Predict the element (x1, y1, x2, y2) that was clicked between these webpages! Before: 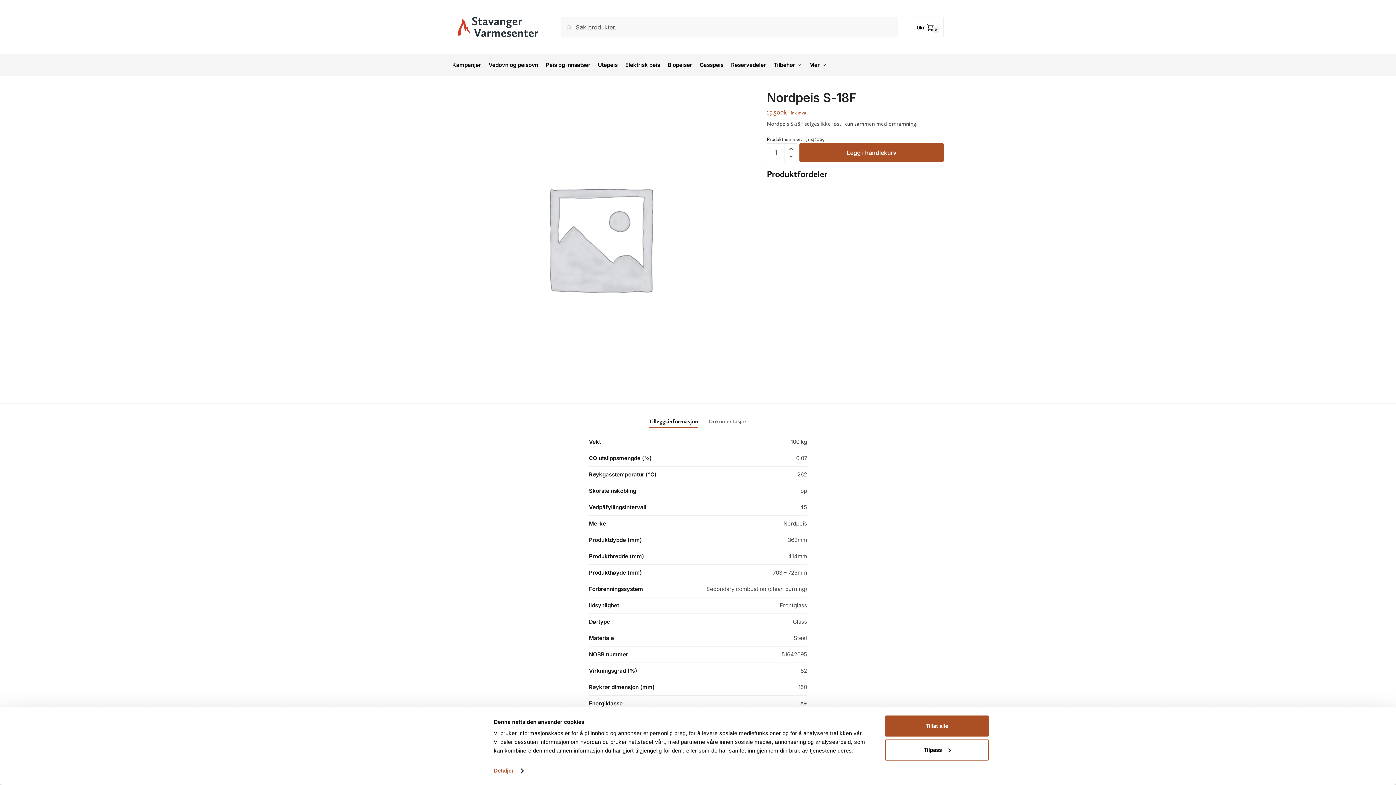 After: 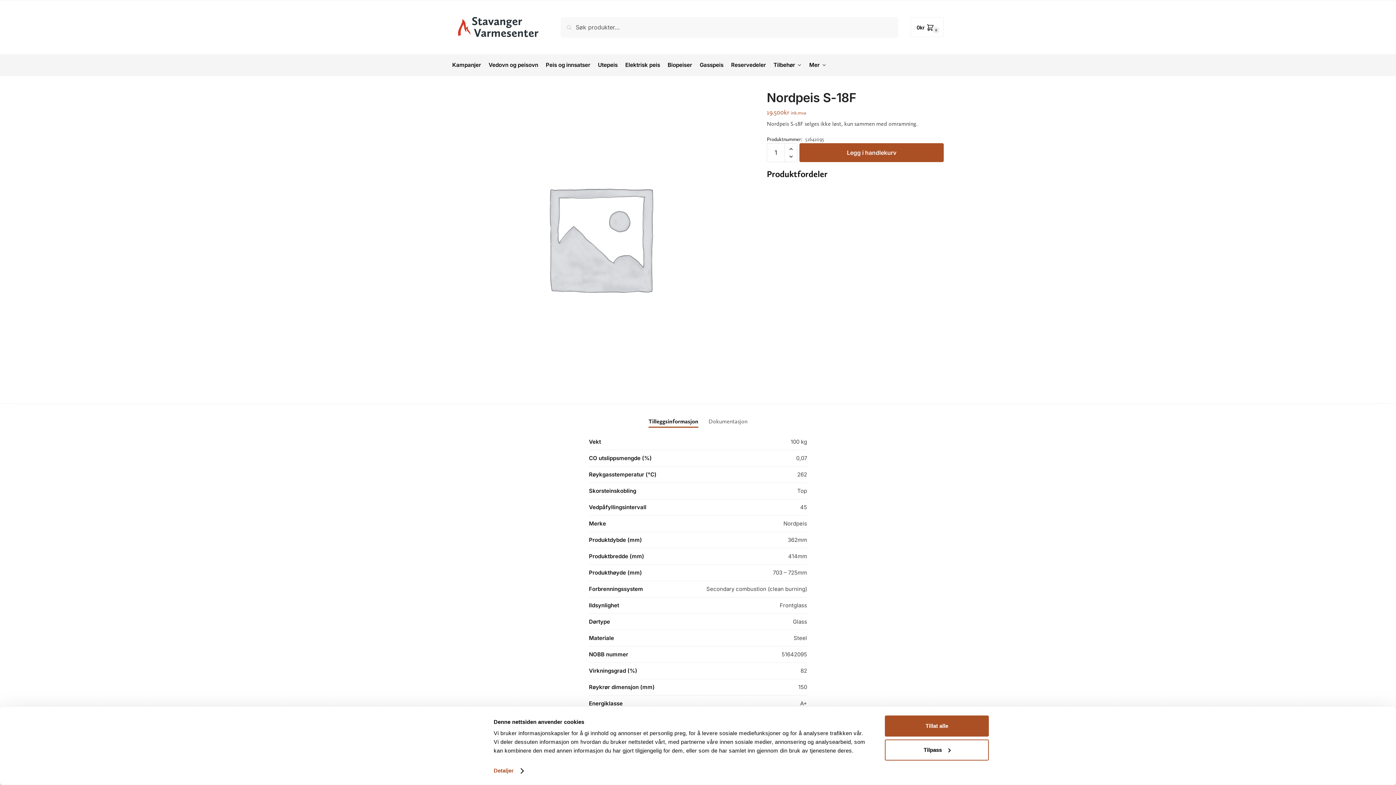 Action: label: Tilleggsinformasjon bbox: (648, 404, 698, 426)